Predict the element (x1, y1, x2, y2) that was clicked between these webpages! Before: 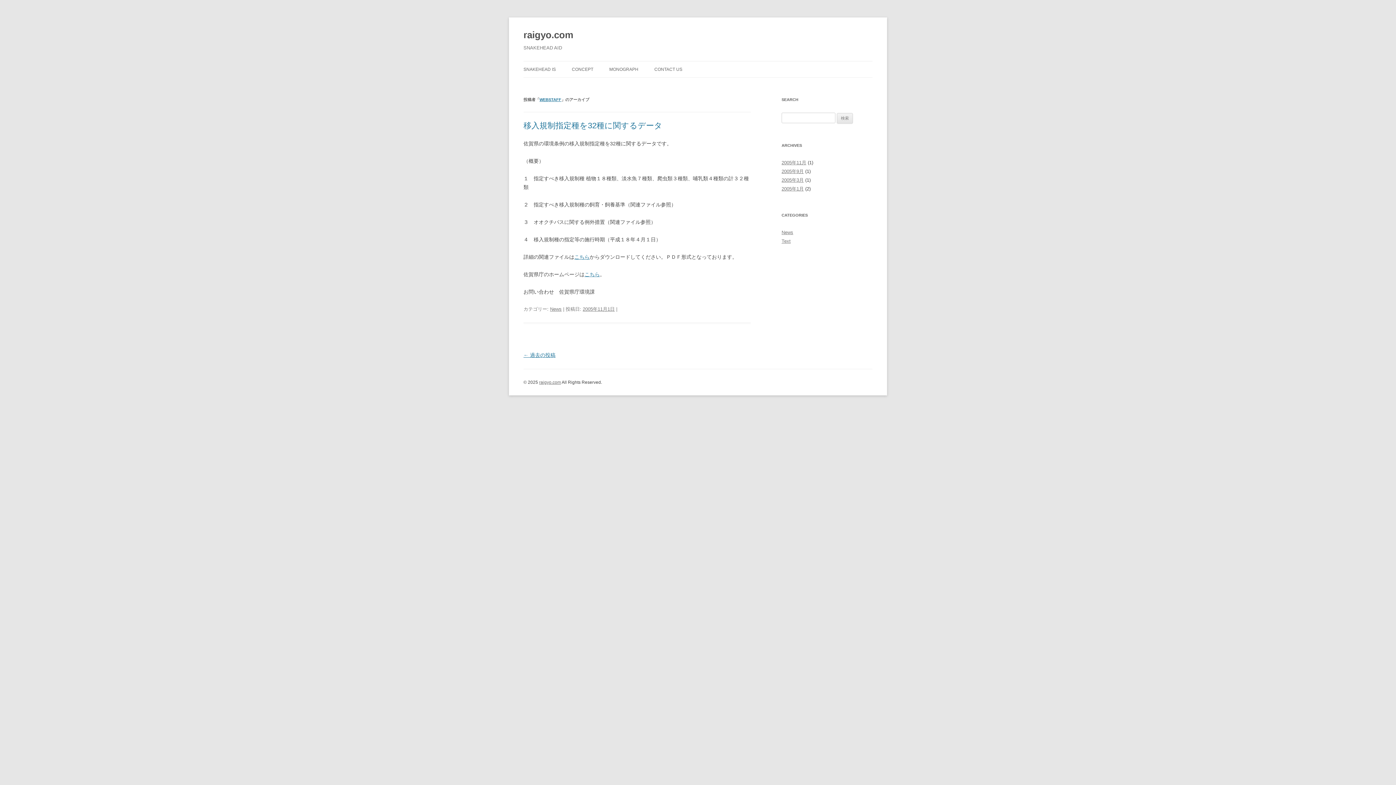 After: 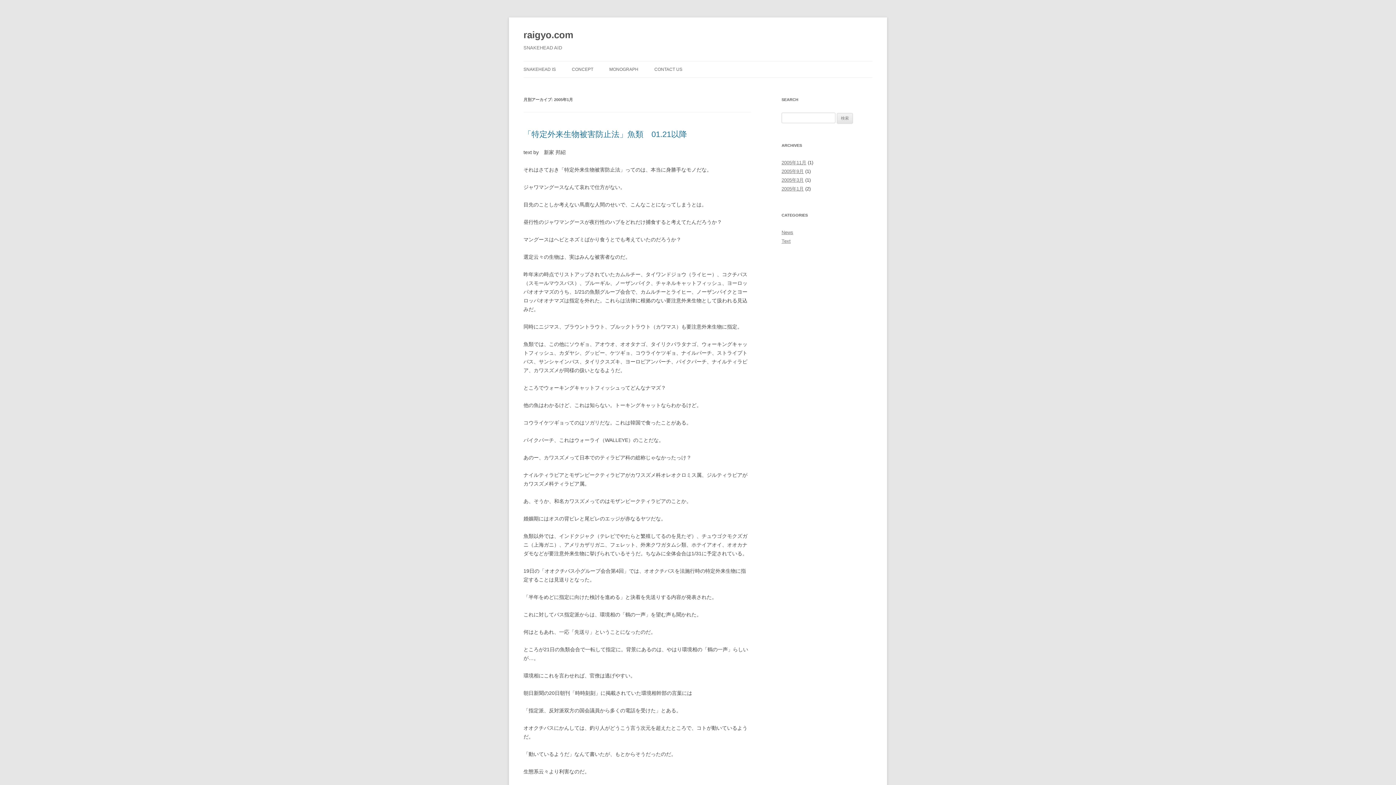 Action: bbox: (781, 186, 804, 191) label: 2005年1月